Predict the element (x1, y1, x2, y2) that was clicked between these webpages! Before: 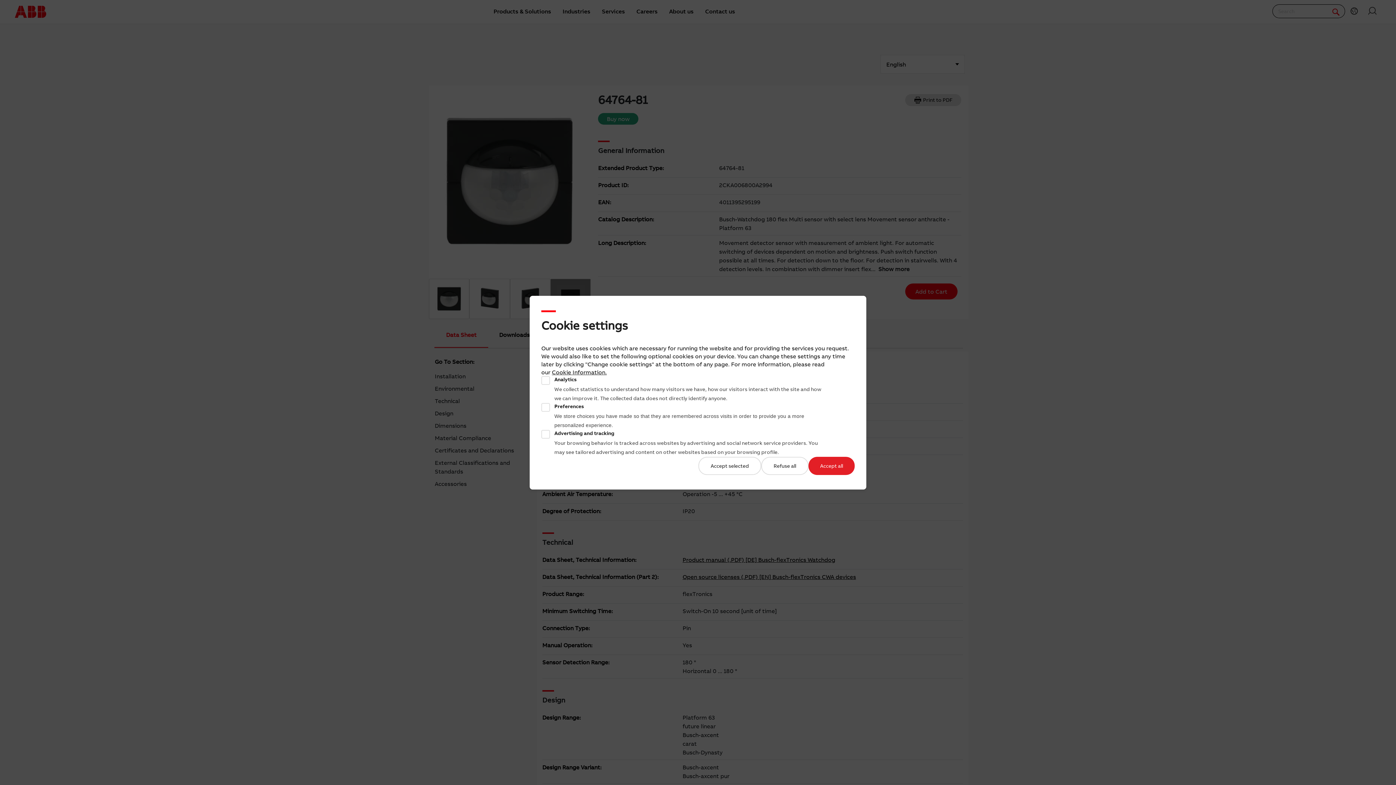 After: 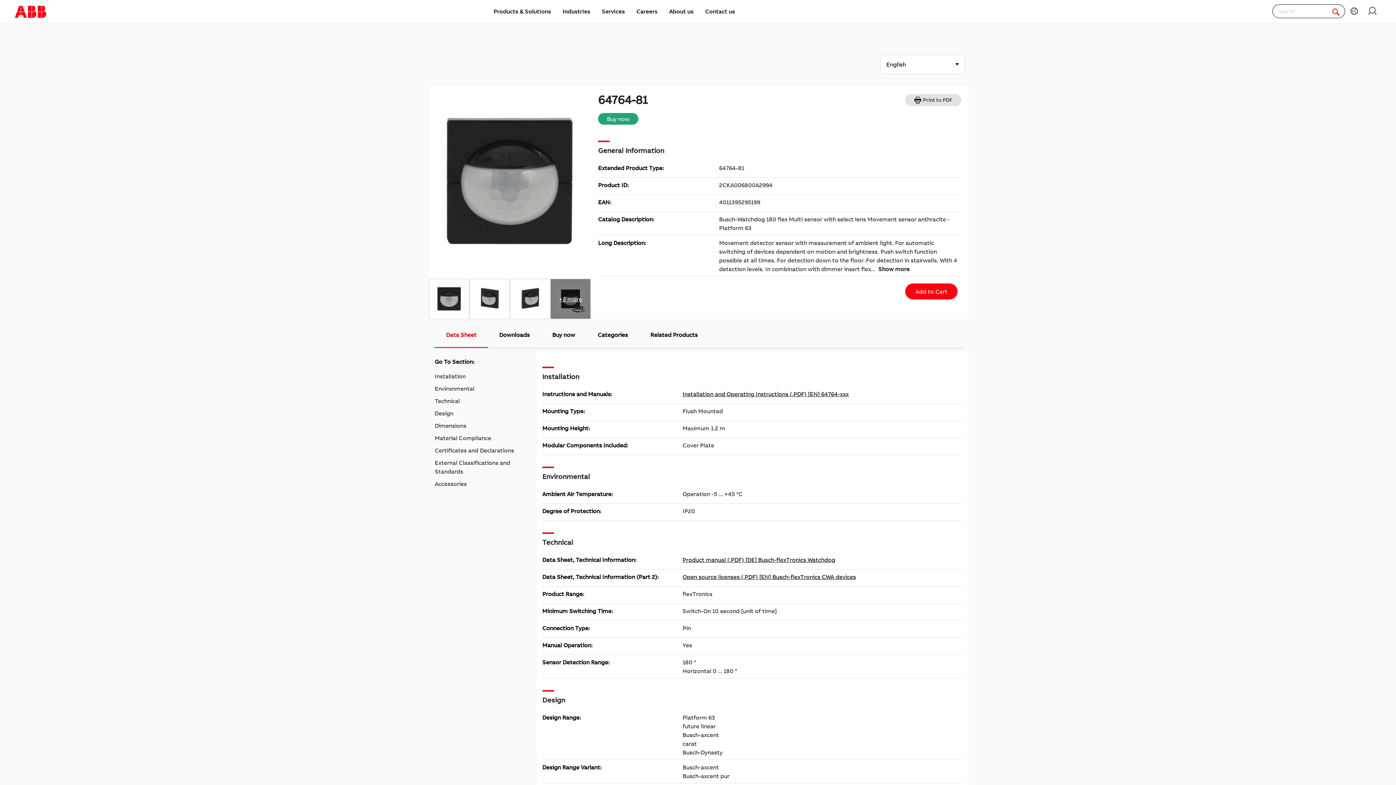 Action: label: Accept all bbox: (808, 456, 854, 475)